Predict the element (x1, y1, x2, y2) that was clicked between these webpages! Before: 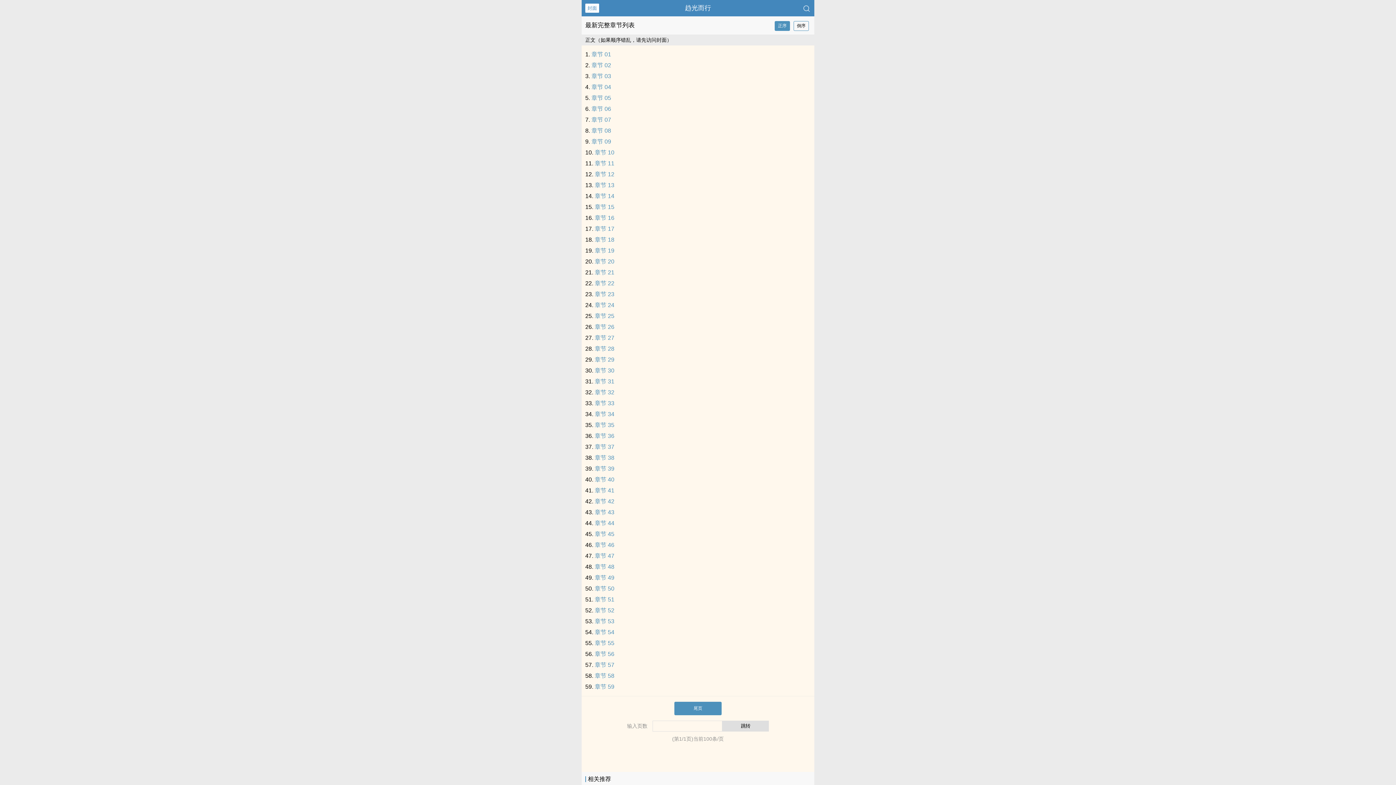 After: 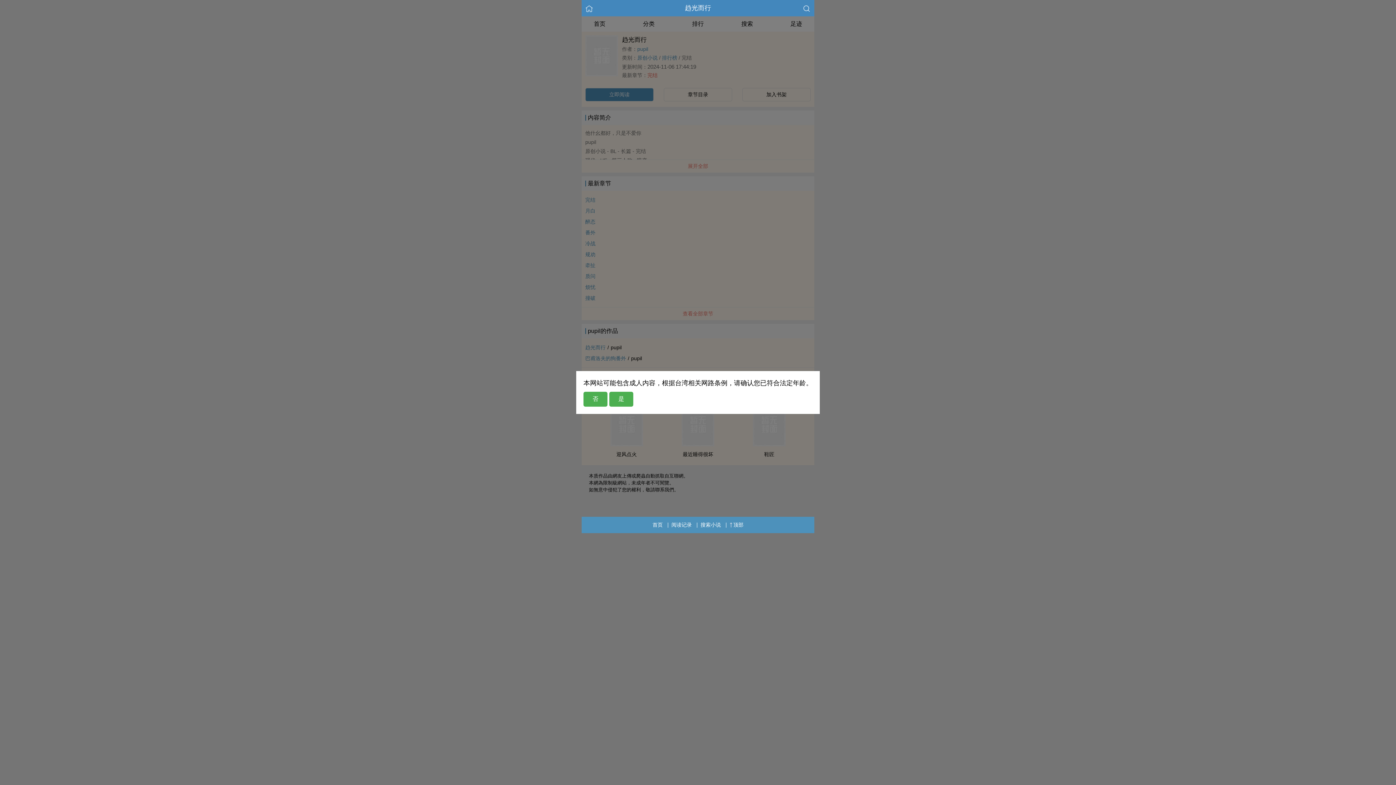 Action: bbox: (594, 389, 614, 395) label: 章节 32